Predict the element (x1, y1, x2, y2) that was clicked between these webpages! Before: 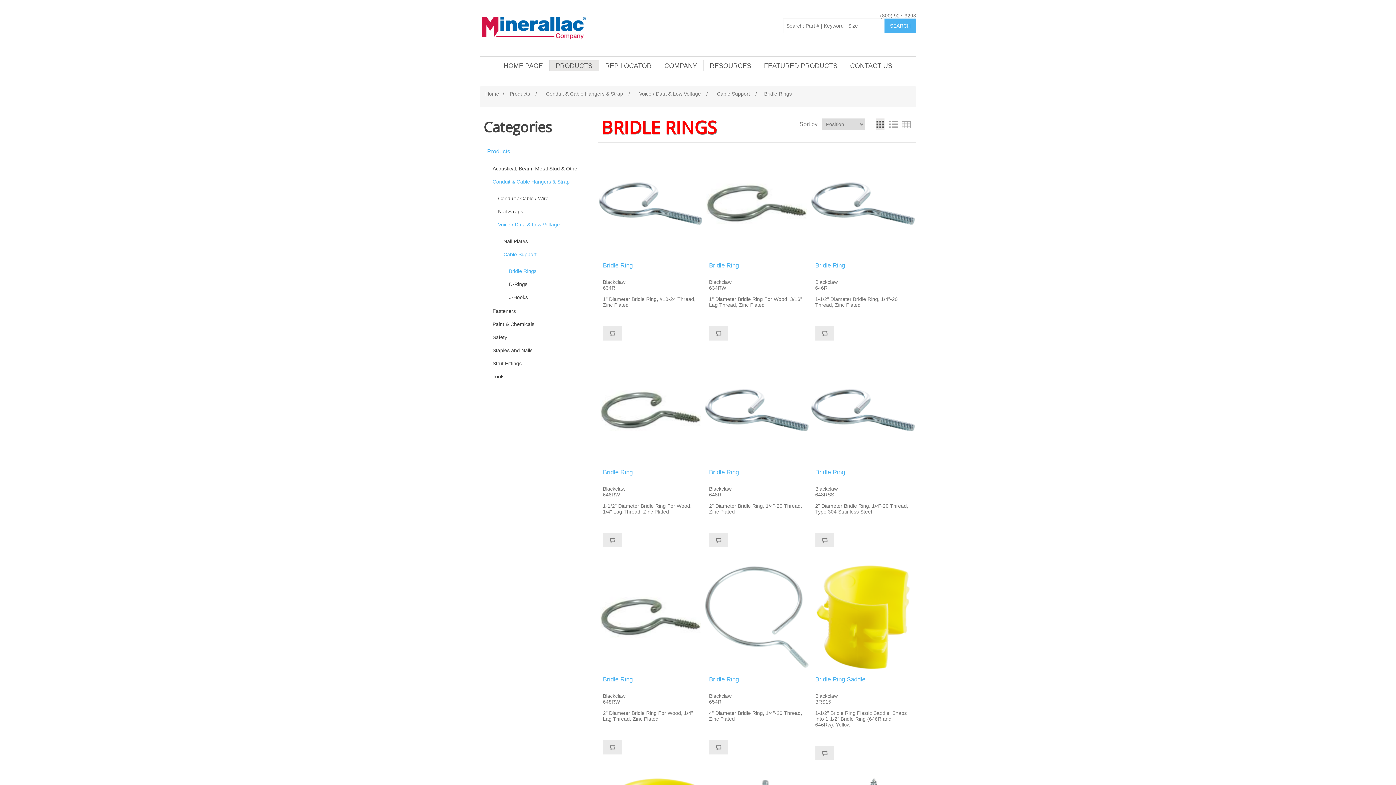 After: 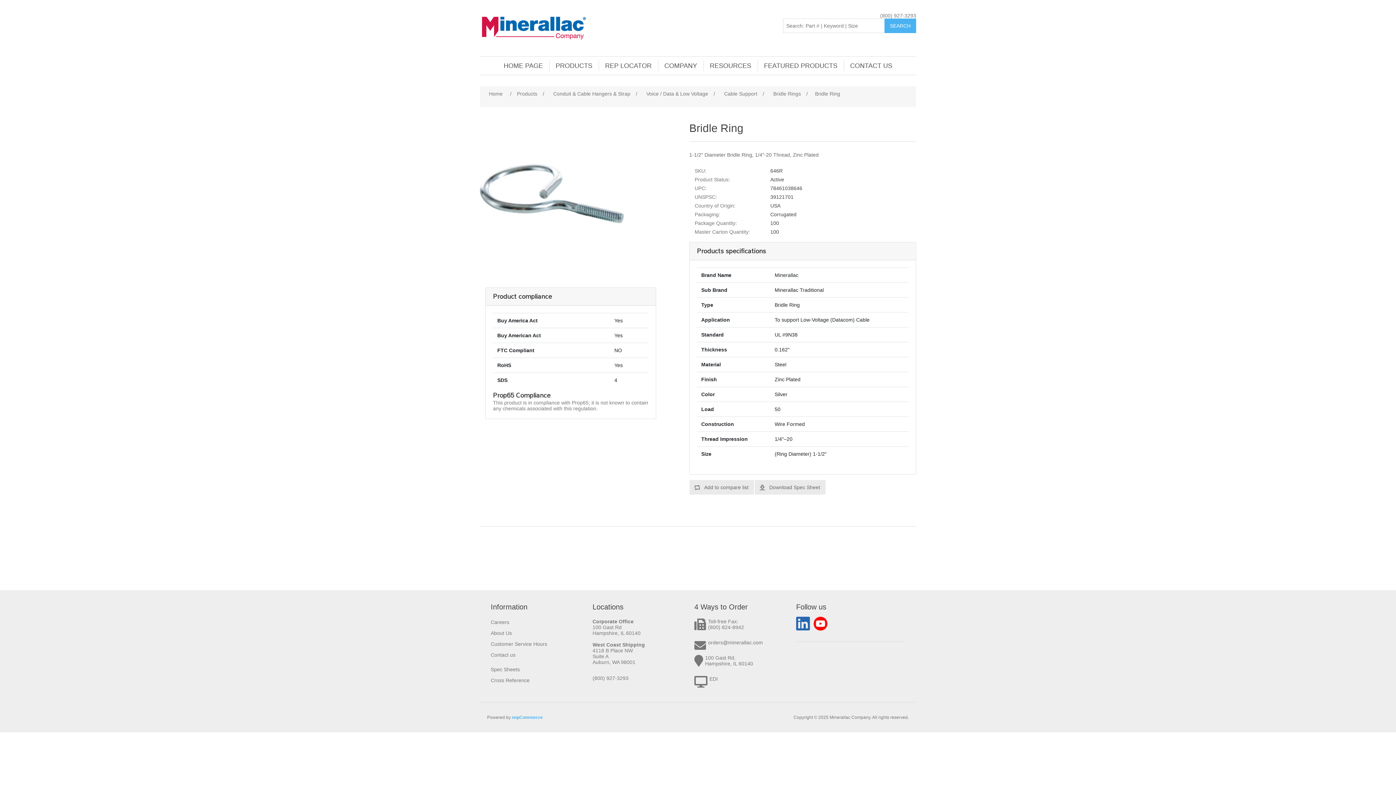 Action: label: Bridle Ring bbox: (815, 262, 911, 269)